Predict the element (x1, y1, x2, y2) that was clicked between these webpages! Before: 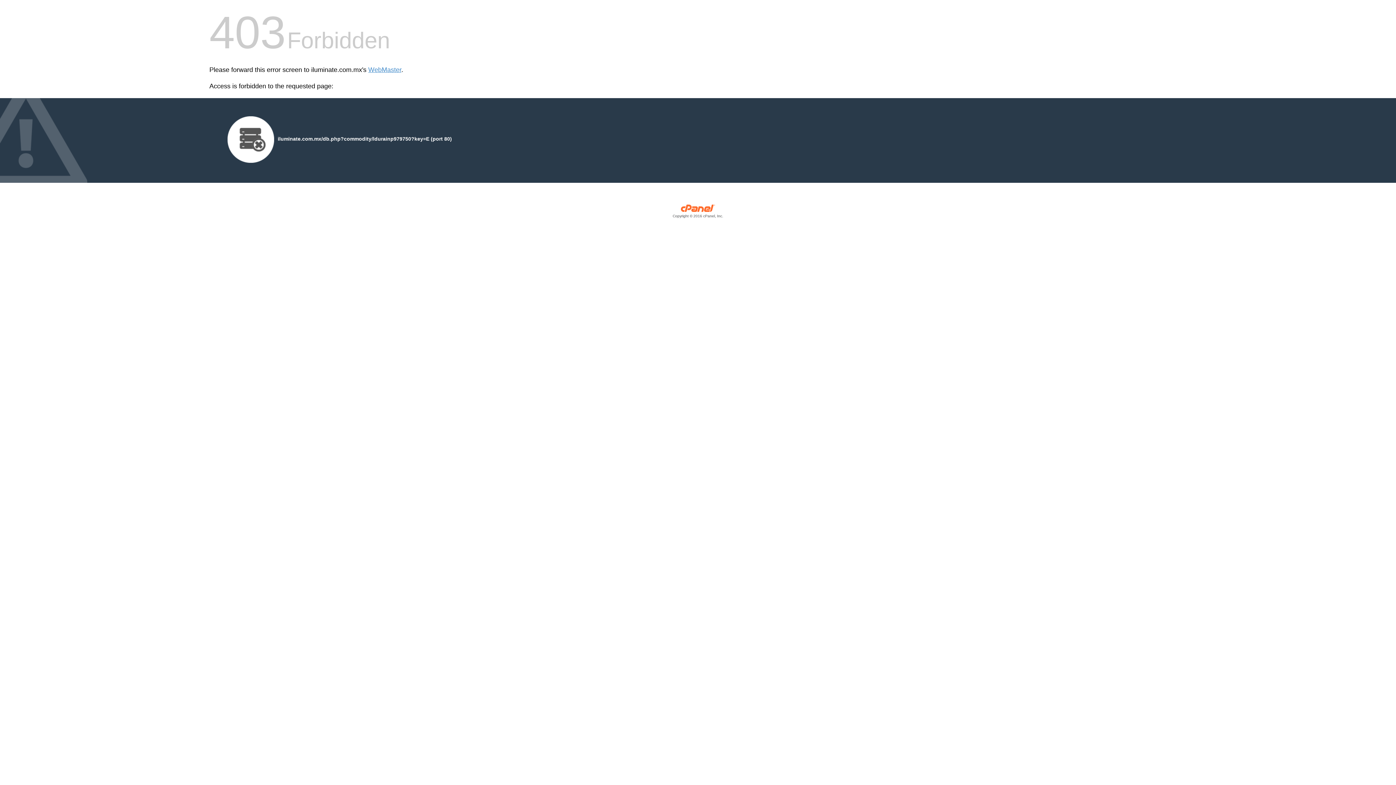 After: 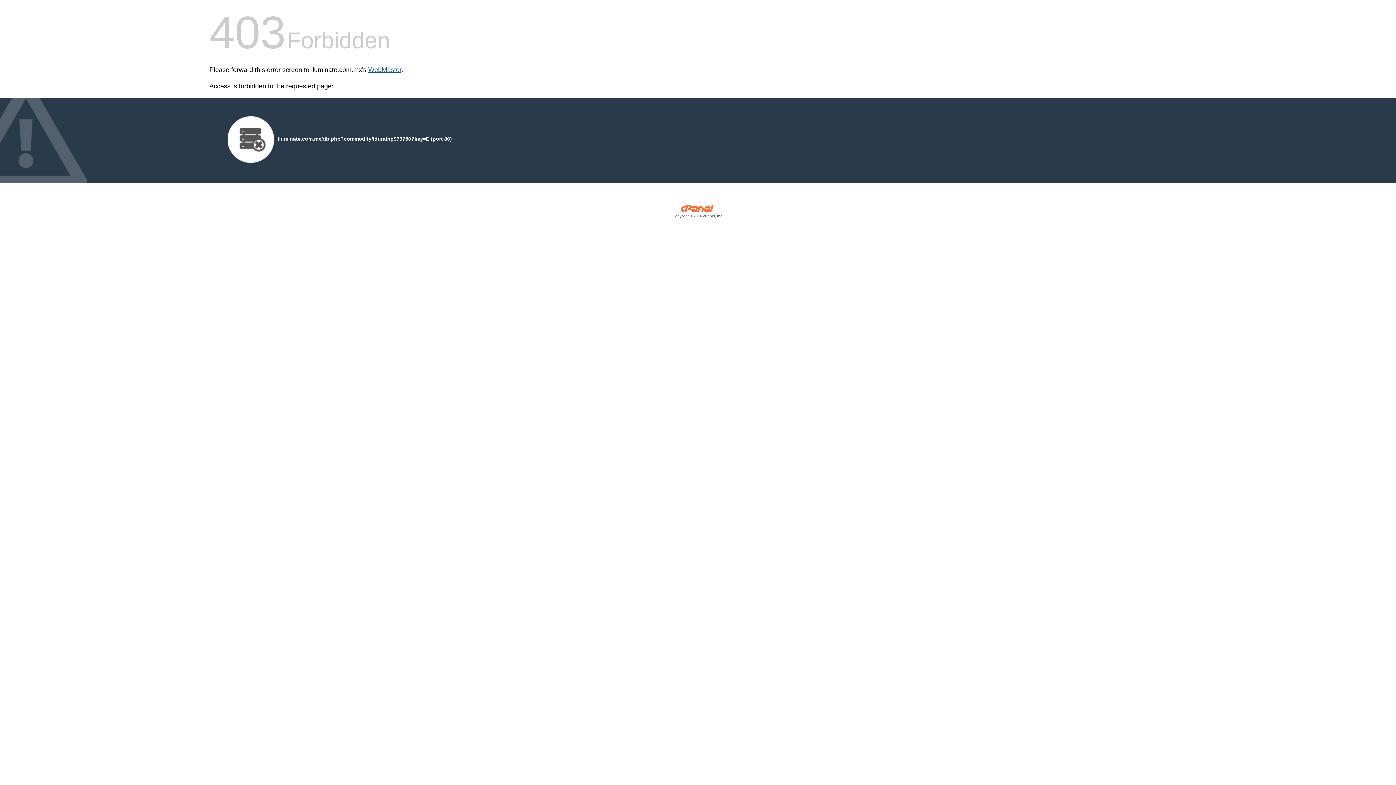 Action: label: WebMaster bbox: (368, 66, 401, 73)